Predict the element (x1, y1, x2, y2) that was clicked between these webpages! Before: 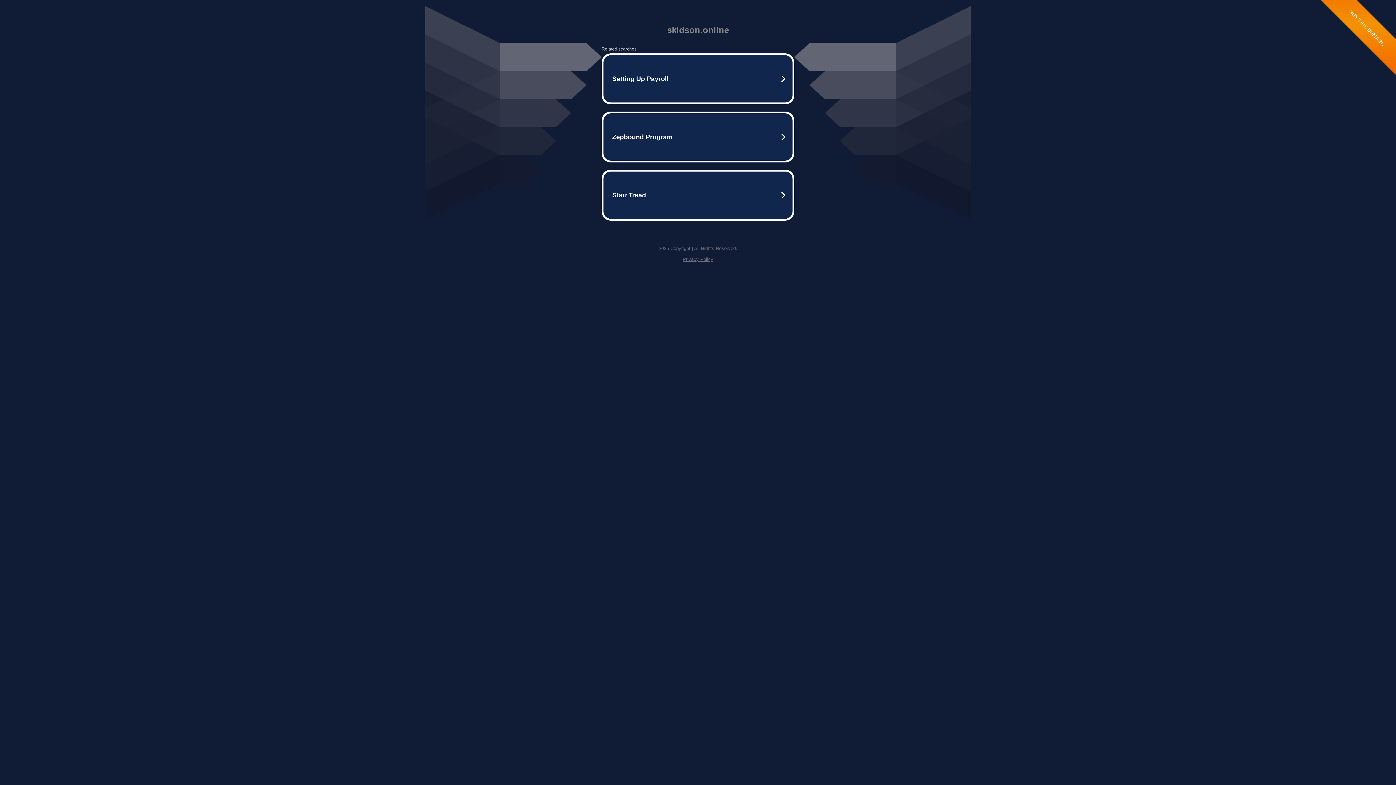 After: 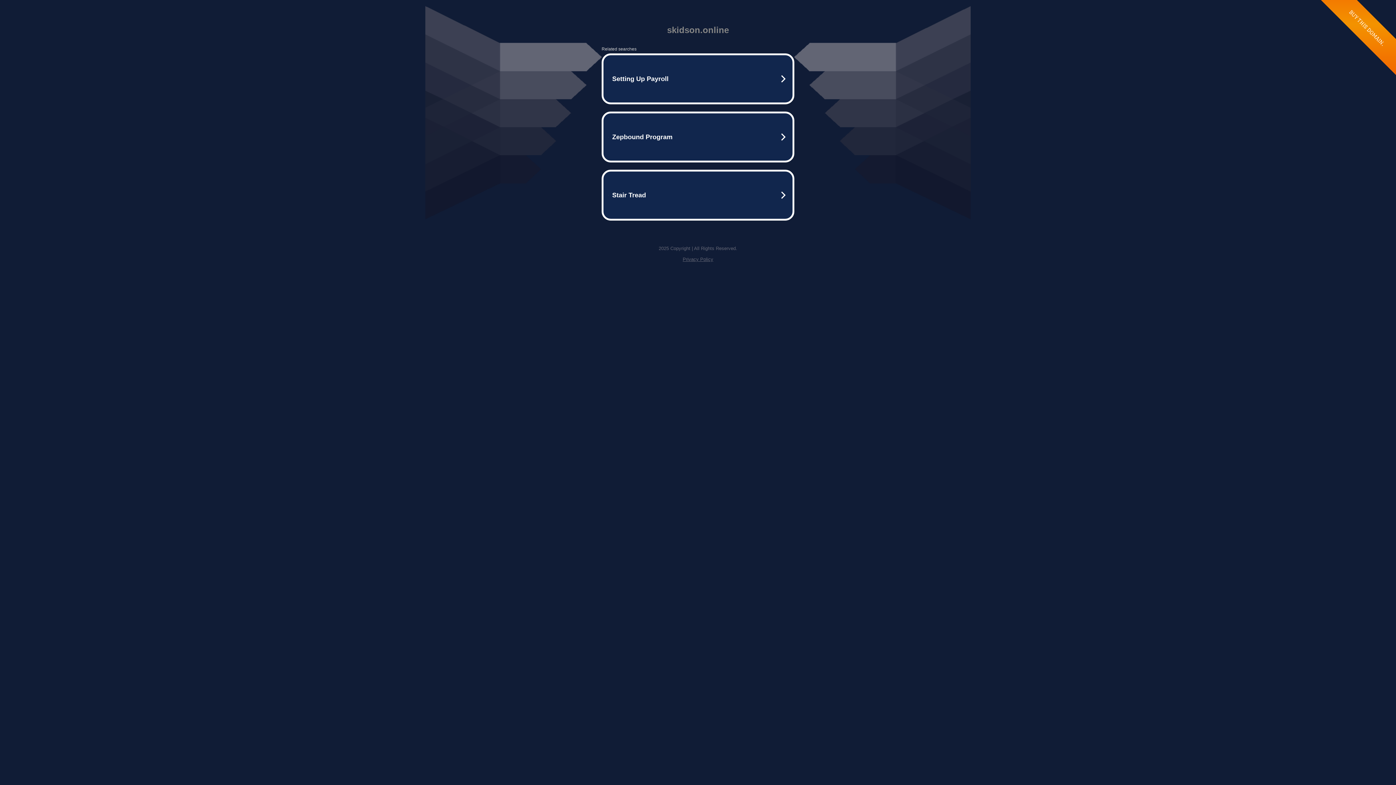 Action: bbox: (682, 256, 713, 262) label: Privacy Policy